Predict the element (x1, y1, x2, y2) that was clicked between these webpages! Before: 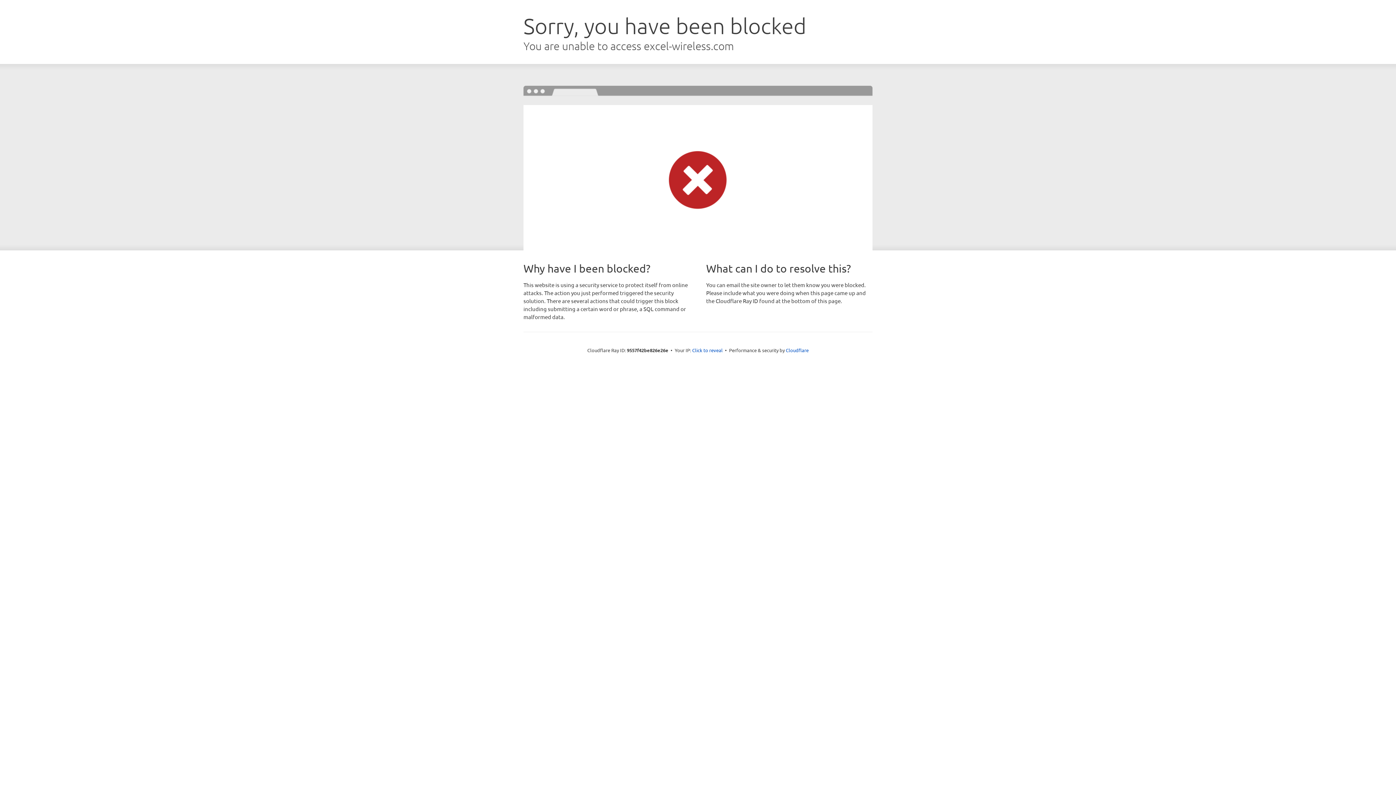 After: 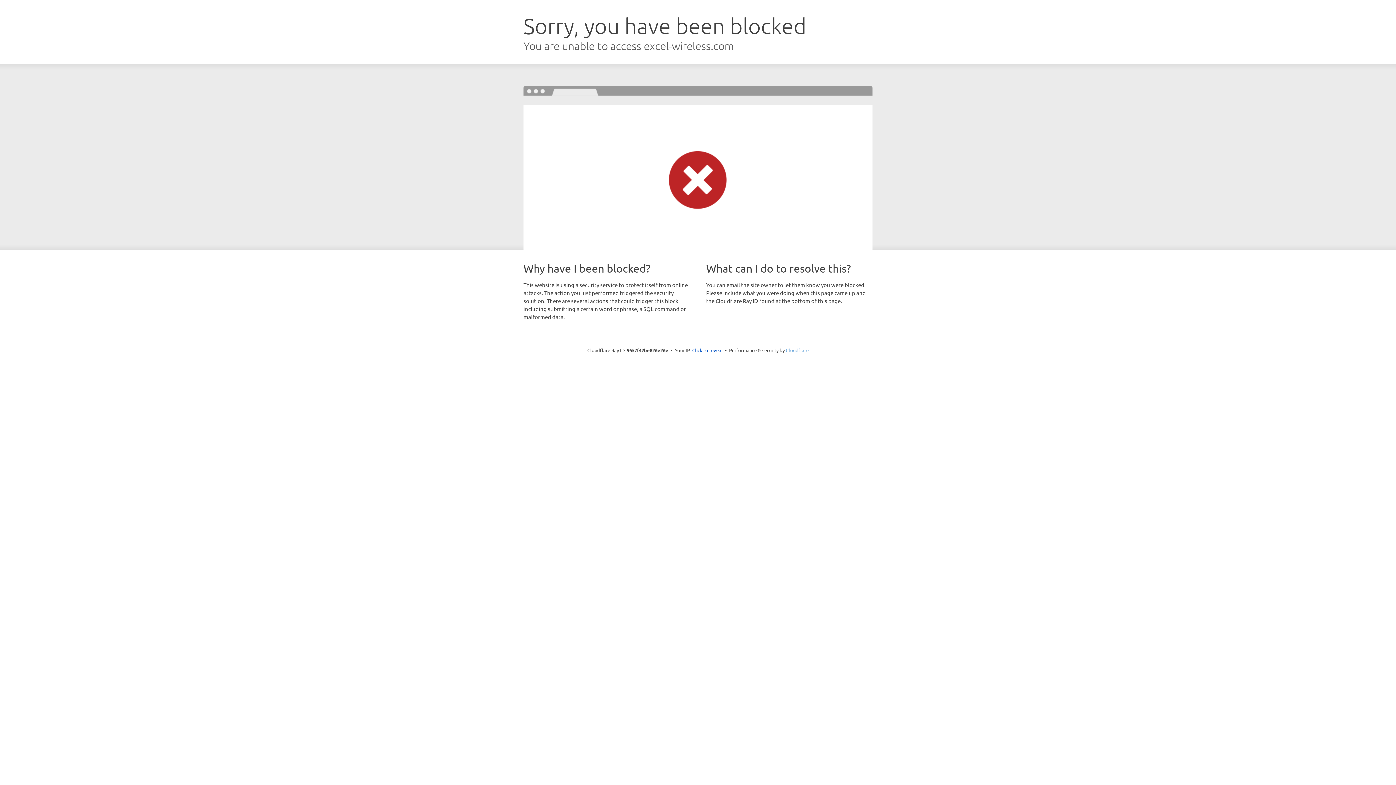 Action: label: Cloudflare bbox: (786, 347, 808, 353)